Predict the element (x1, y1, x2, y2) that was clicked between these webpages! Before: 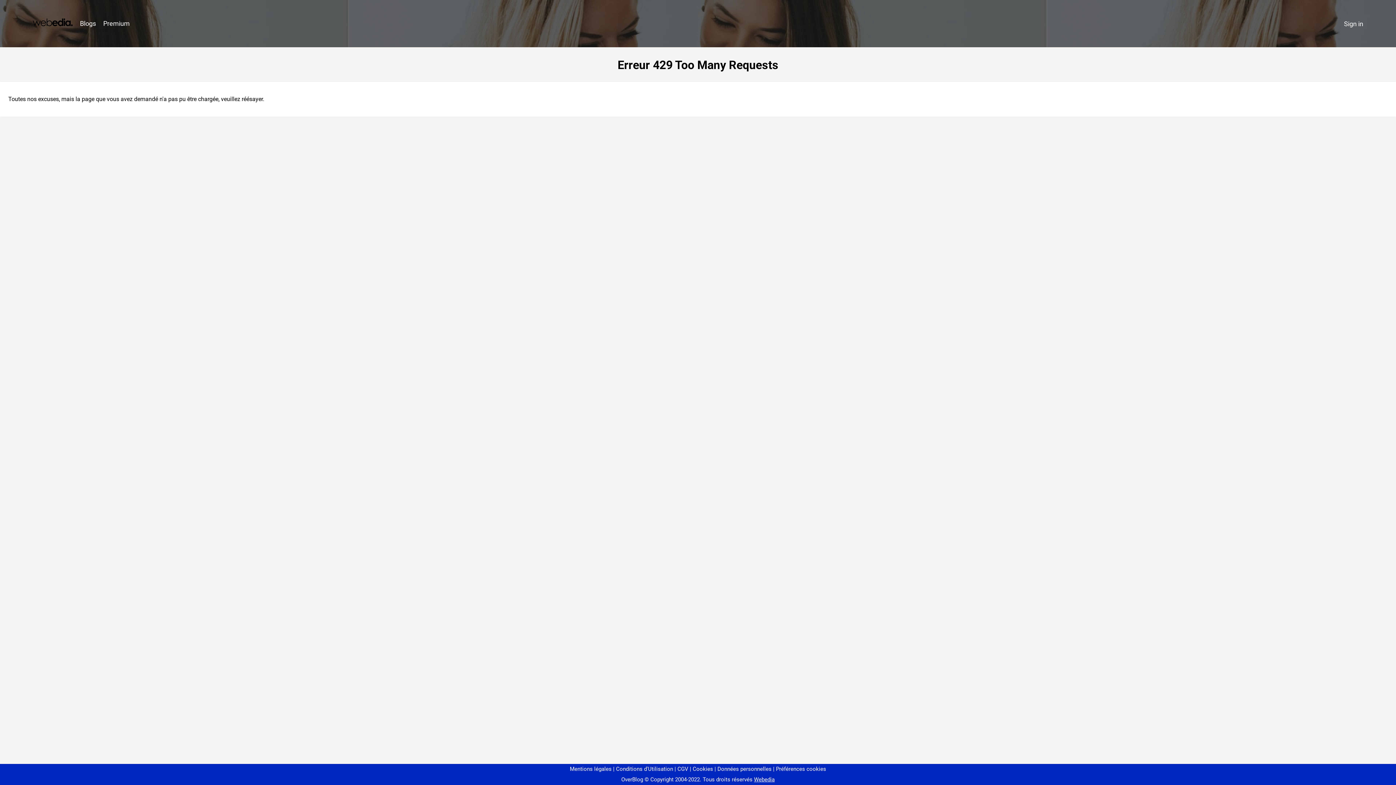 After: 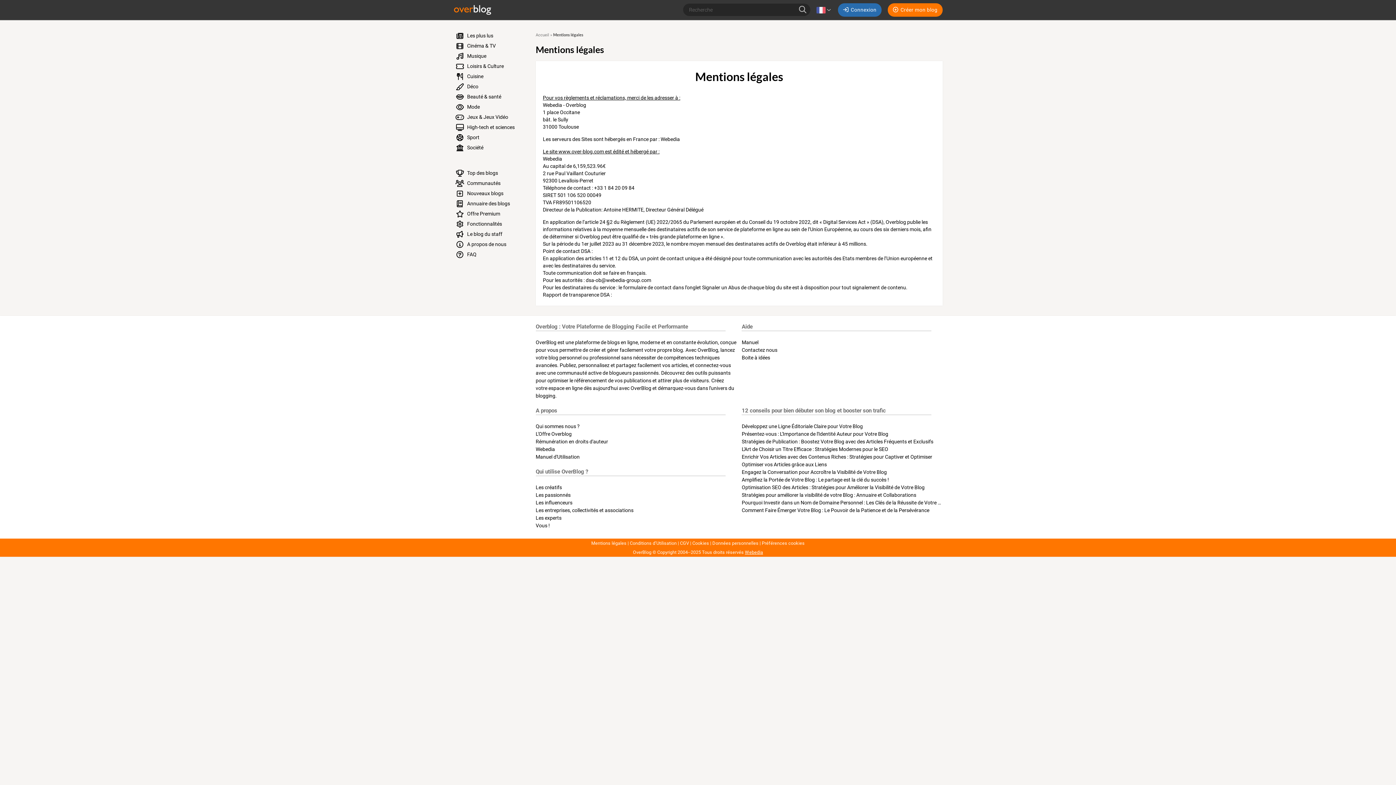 Action: bbox: (570, 766, 611, 772) label: Mentions légales